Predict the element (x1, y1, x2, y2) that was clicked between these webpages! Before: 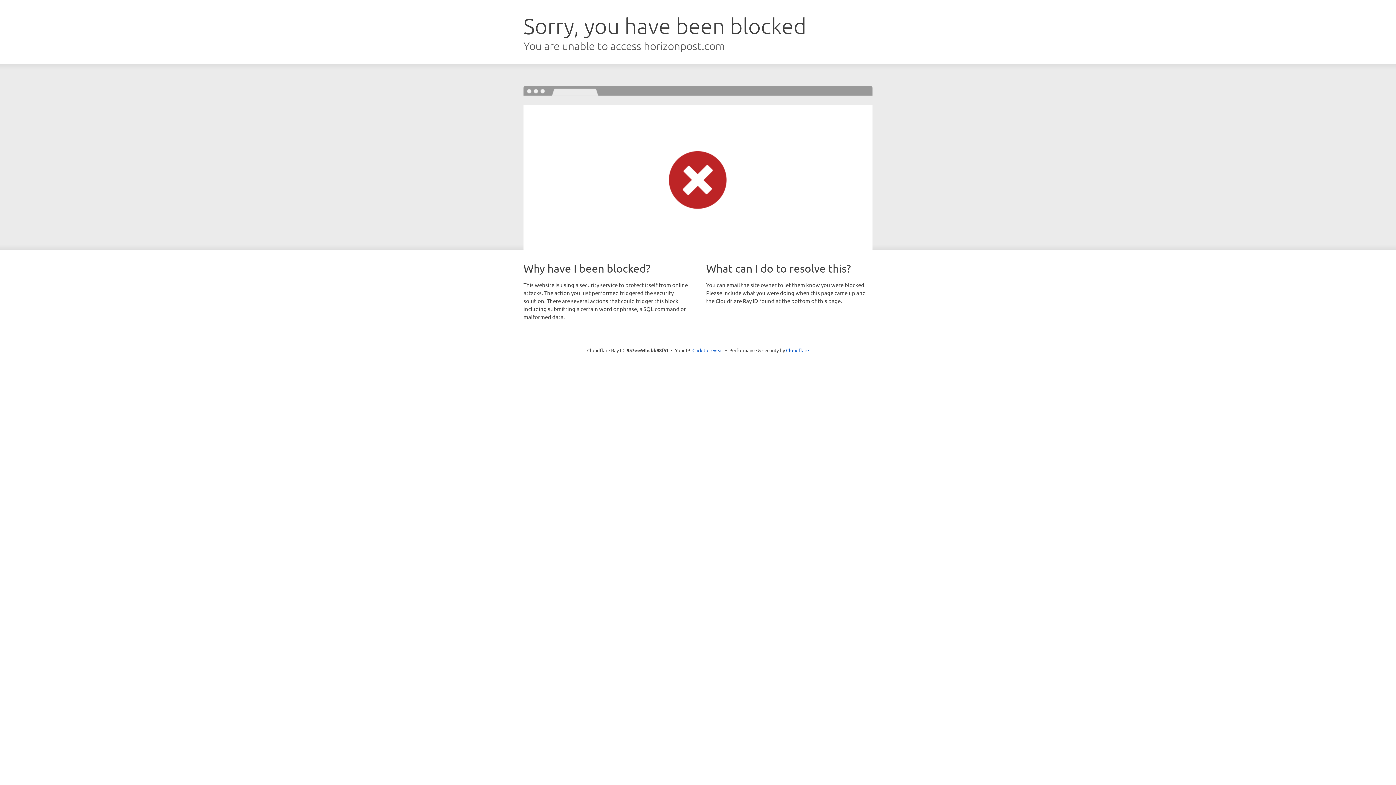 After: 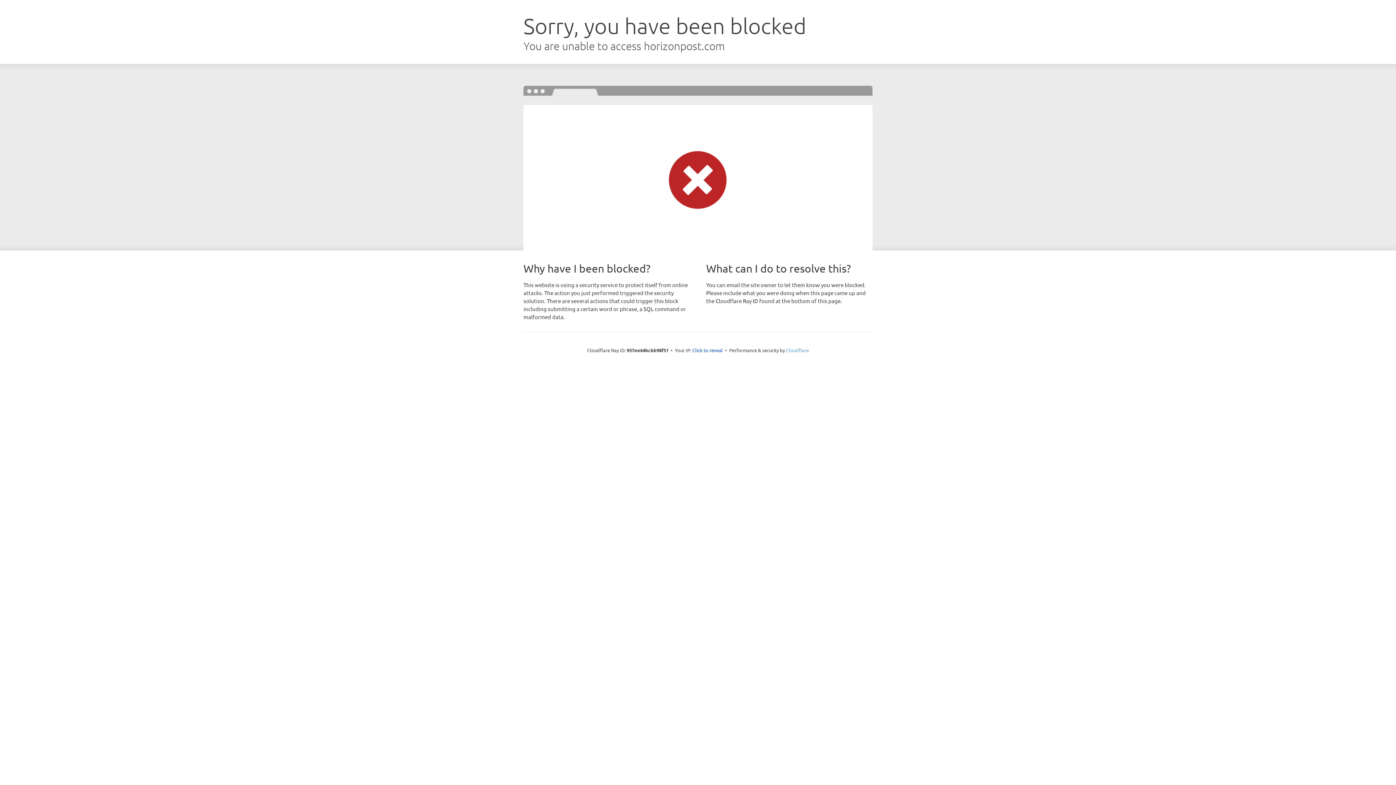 Action: bbox: (786, 347, 809, 353) label: Cloudflare